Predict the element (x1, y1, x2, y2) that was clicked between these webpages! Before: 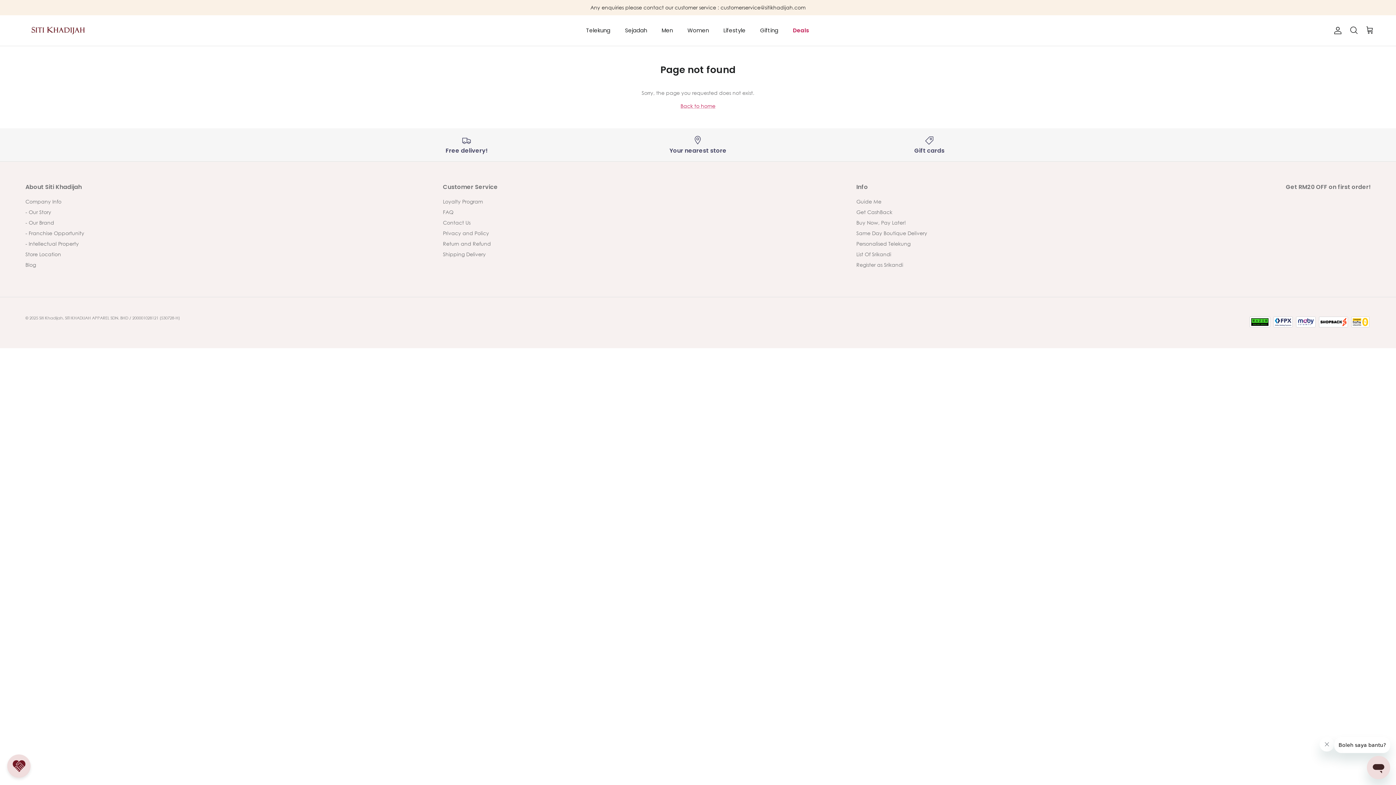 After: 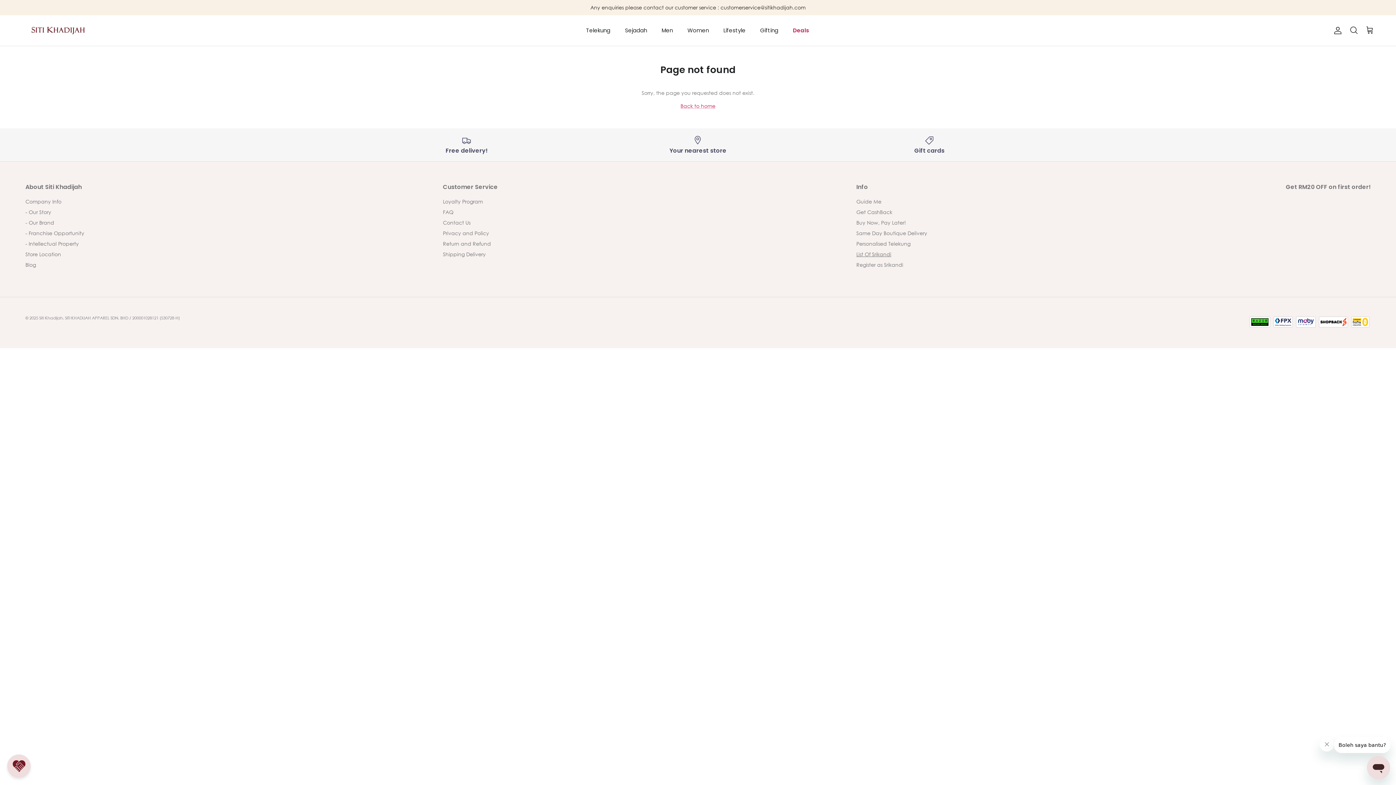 Action: label: List Of Srikandi bbox: (856, 251, 891, 257)